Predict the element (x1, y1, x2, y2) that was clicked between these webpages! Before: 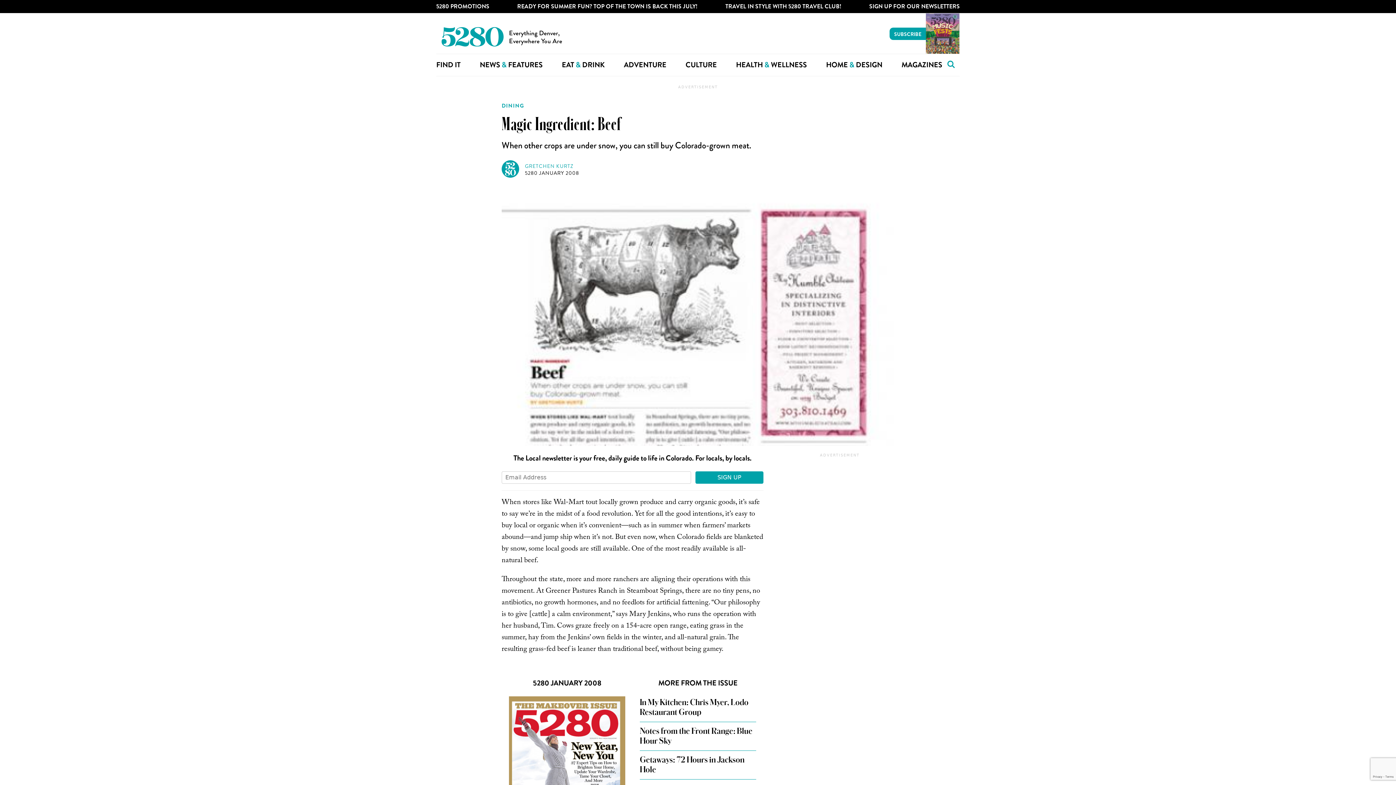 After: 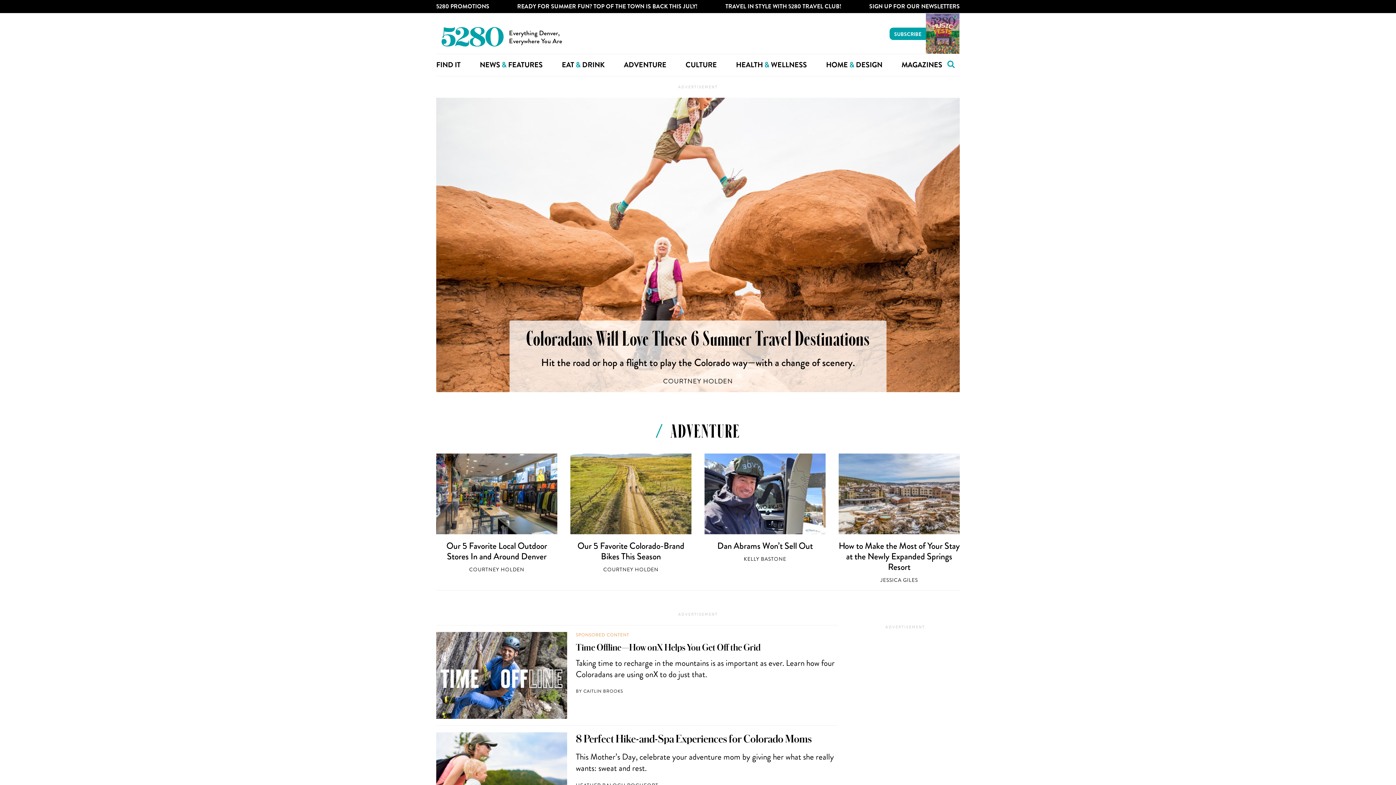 Action: label: ADVENTURE bbox: (624, 54, 666, 76)